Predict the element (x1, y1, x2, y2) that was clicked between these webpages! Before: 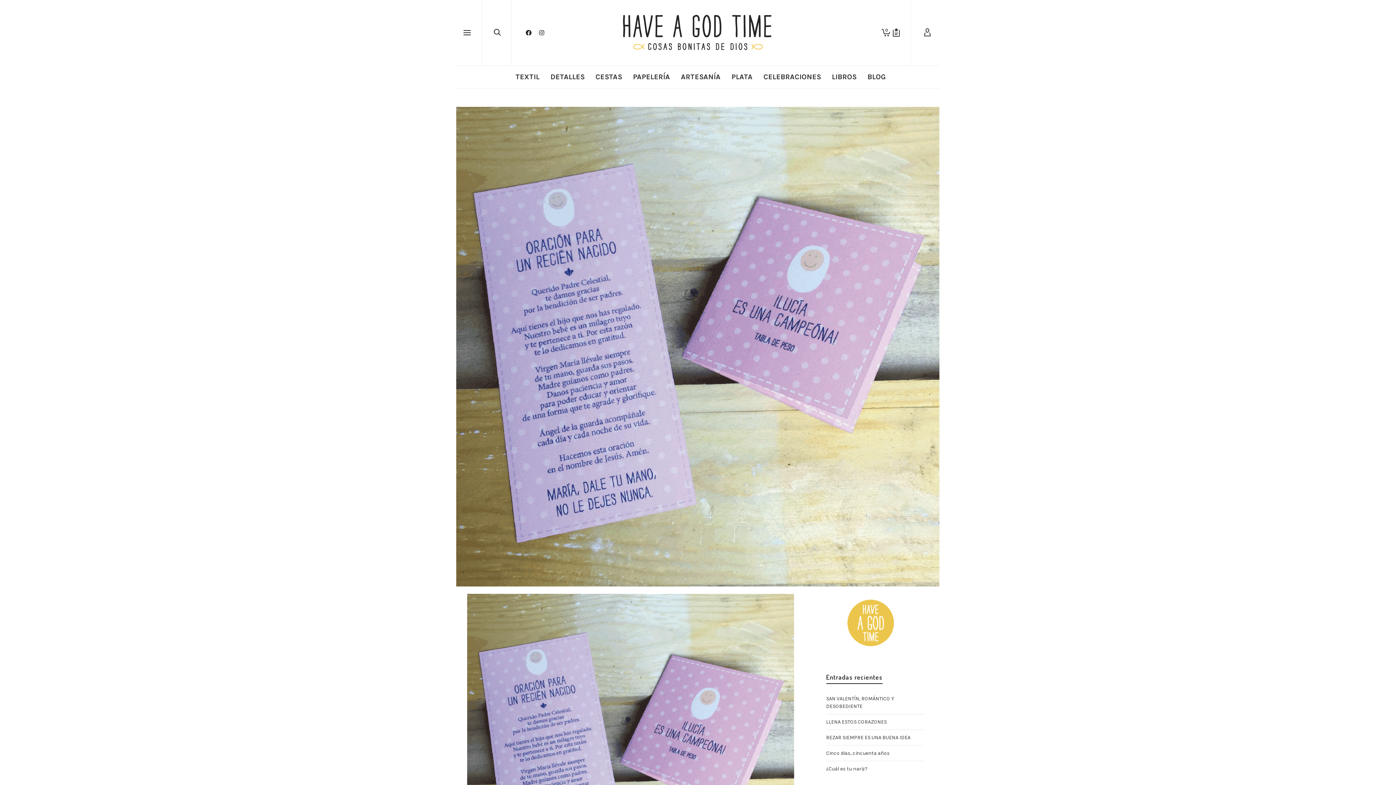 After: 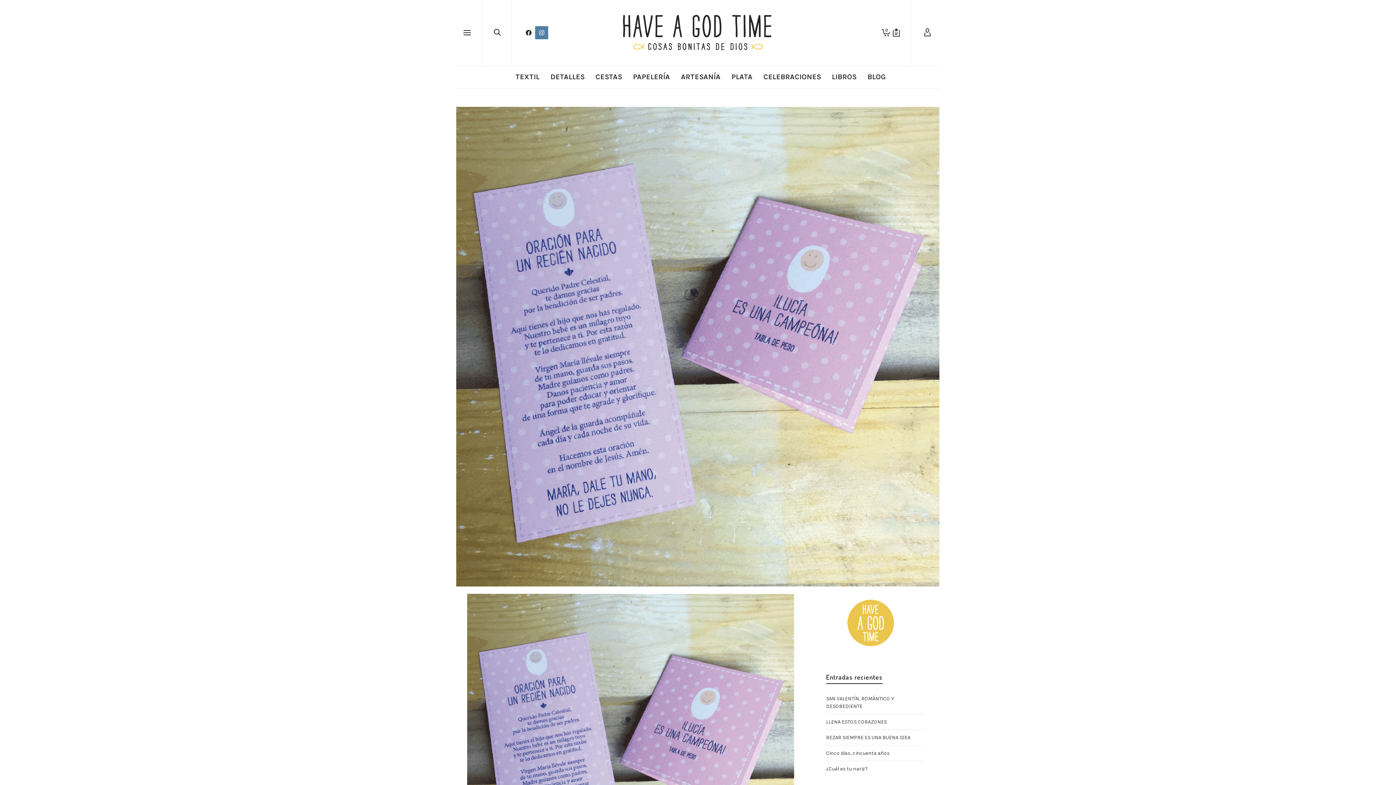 Action: bbox: (535, 26, 548, 39)